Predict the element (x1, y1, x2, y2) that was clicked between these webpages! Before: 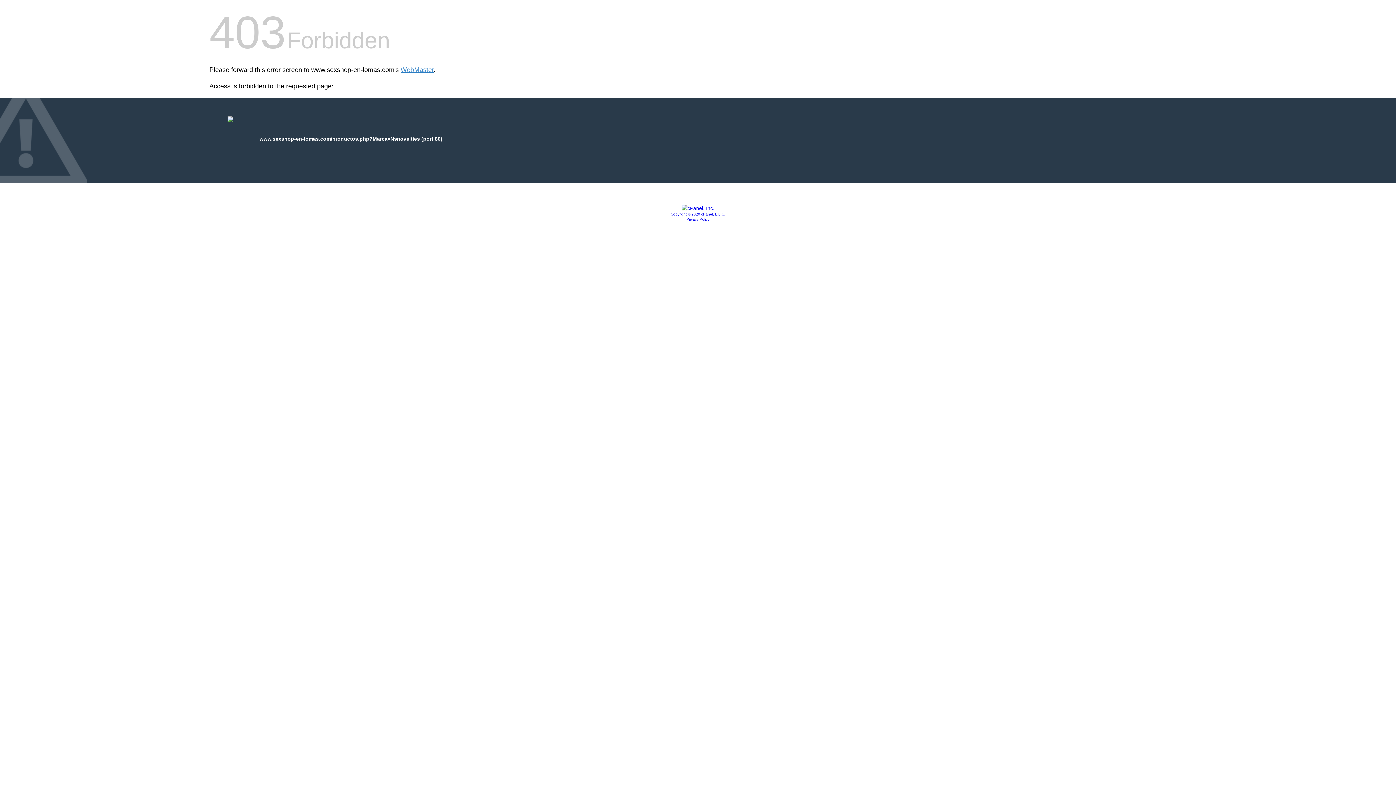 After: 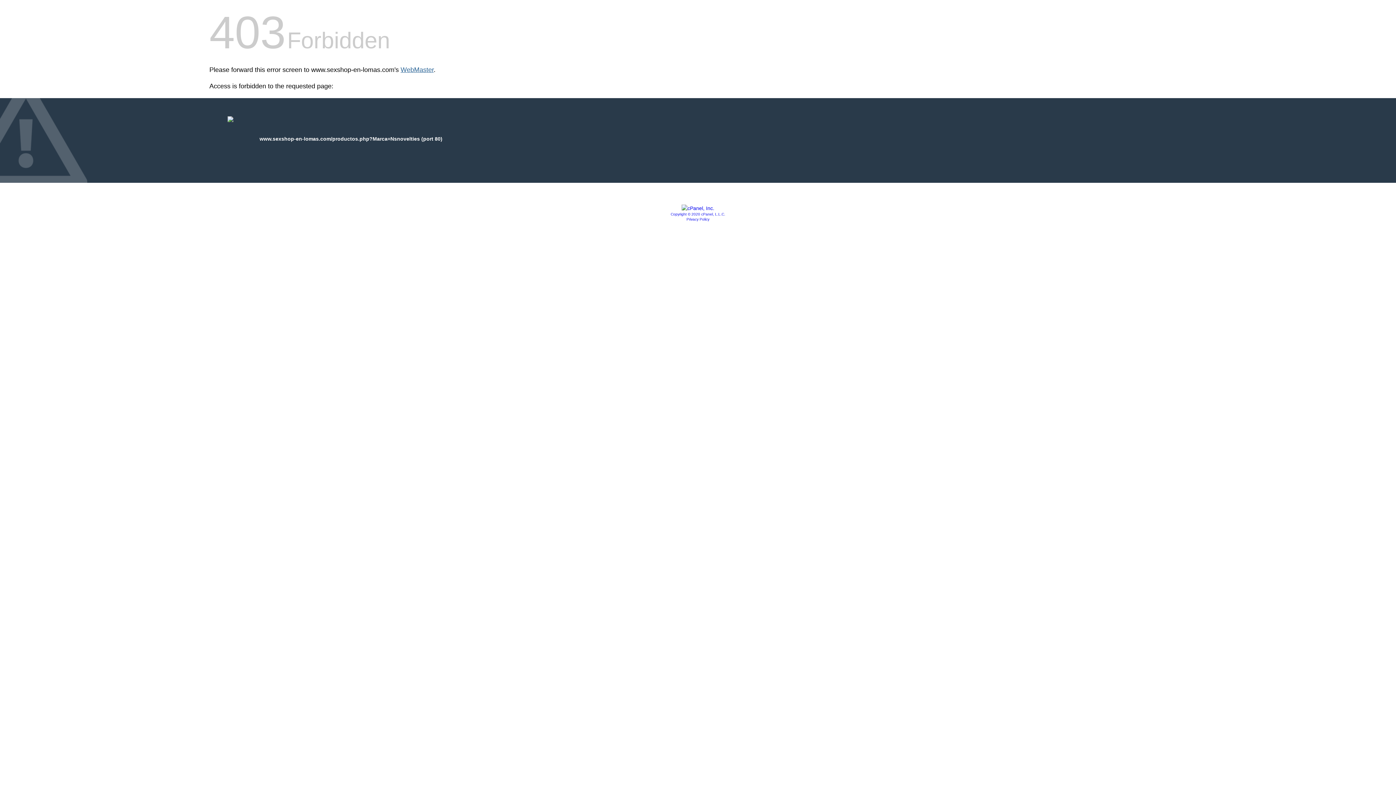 Action: label: WebMaster bbox: (400, 66, 433, 73)